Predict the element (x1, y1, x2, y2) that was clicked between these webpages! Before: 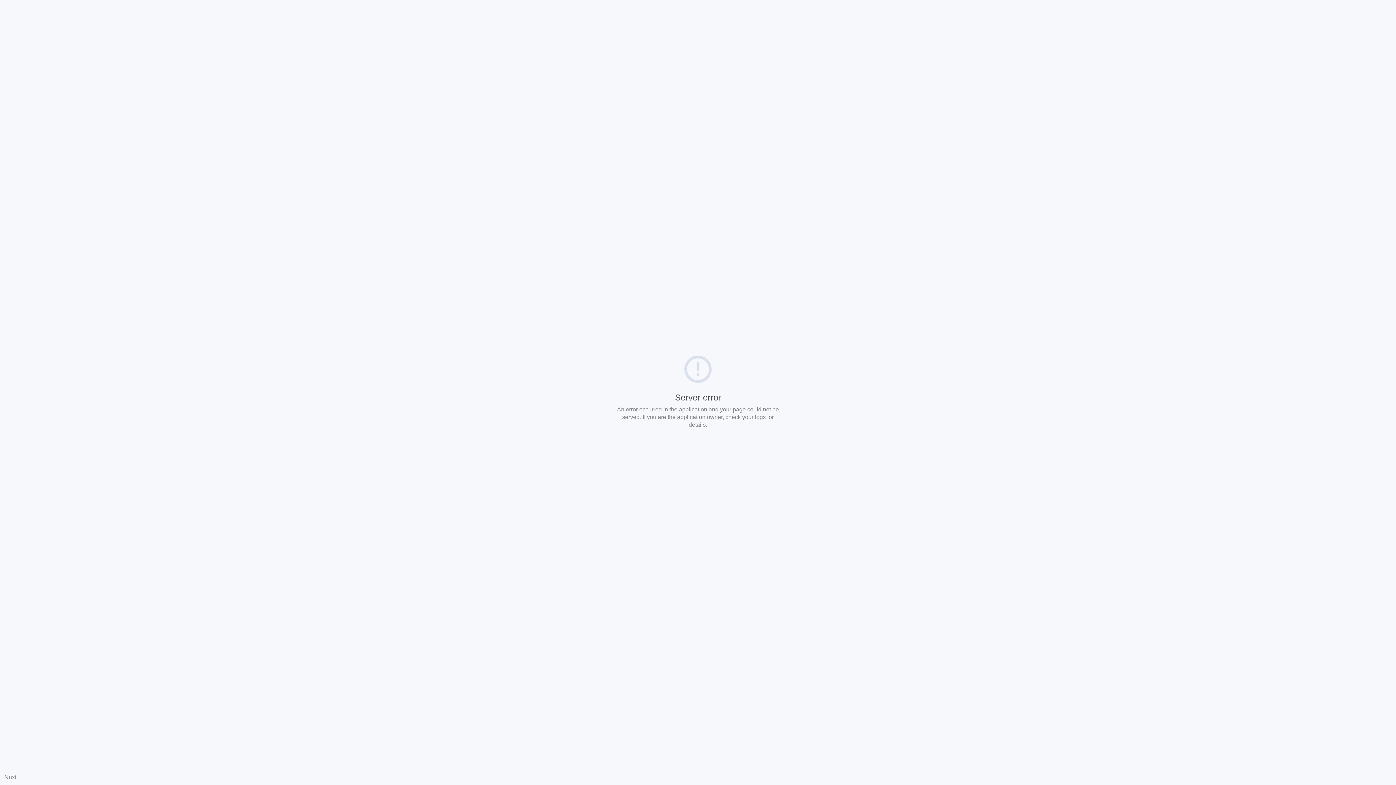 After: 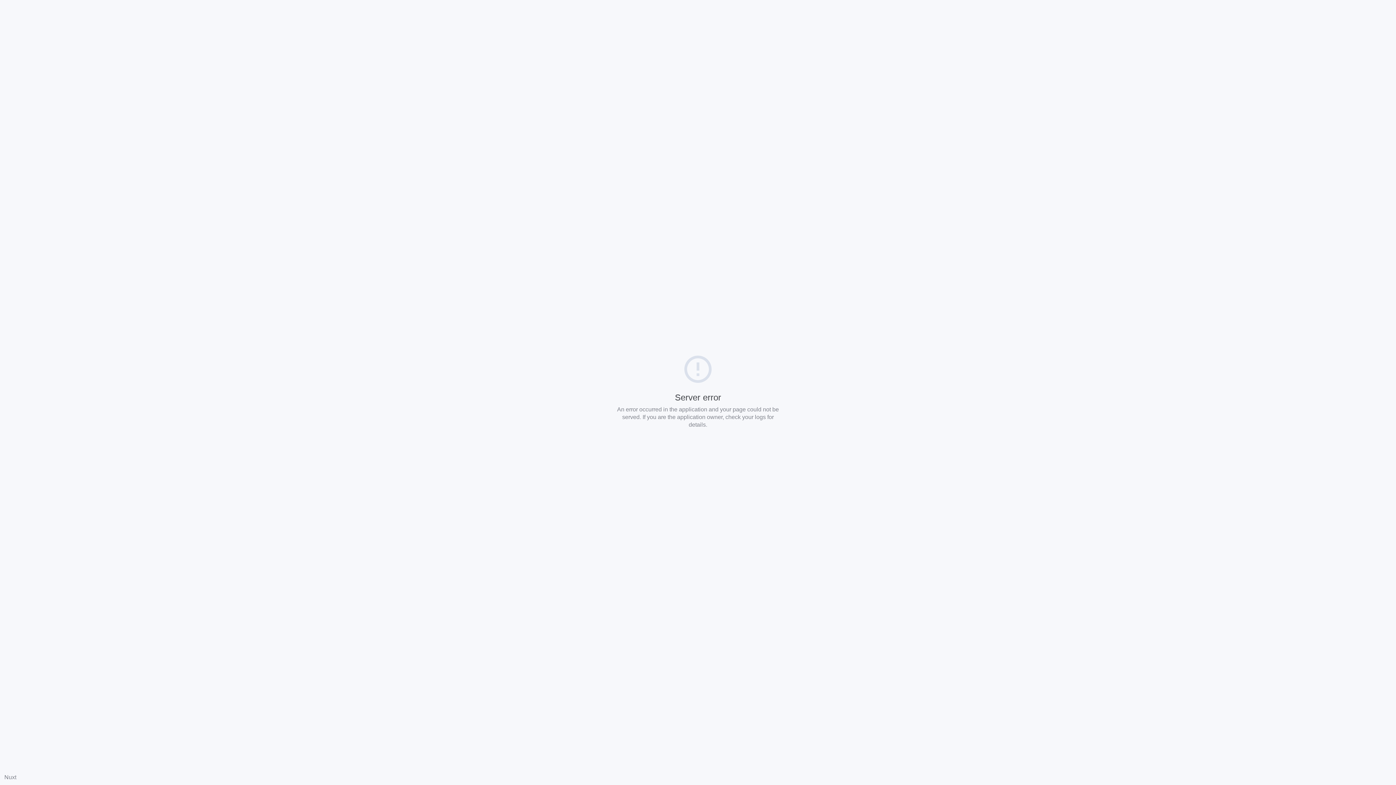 Action: label: Nuxt bbox: (4, 774, 16, 780)